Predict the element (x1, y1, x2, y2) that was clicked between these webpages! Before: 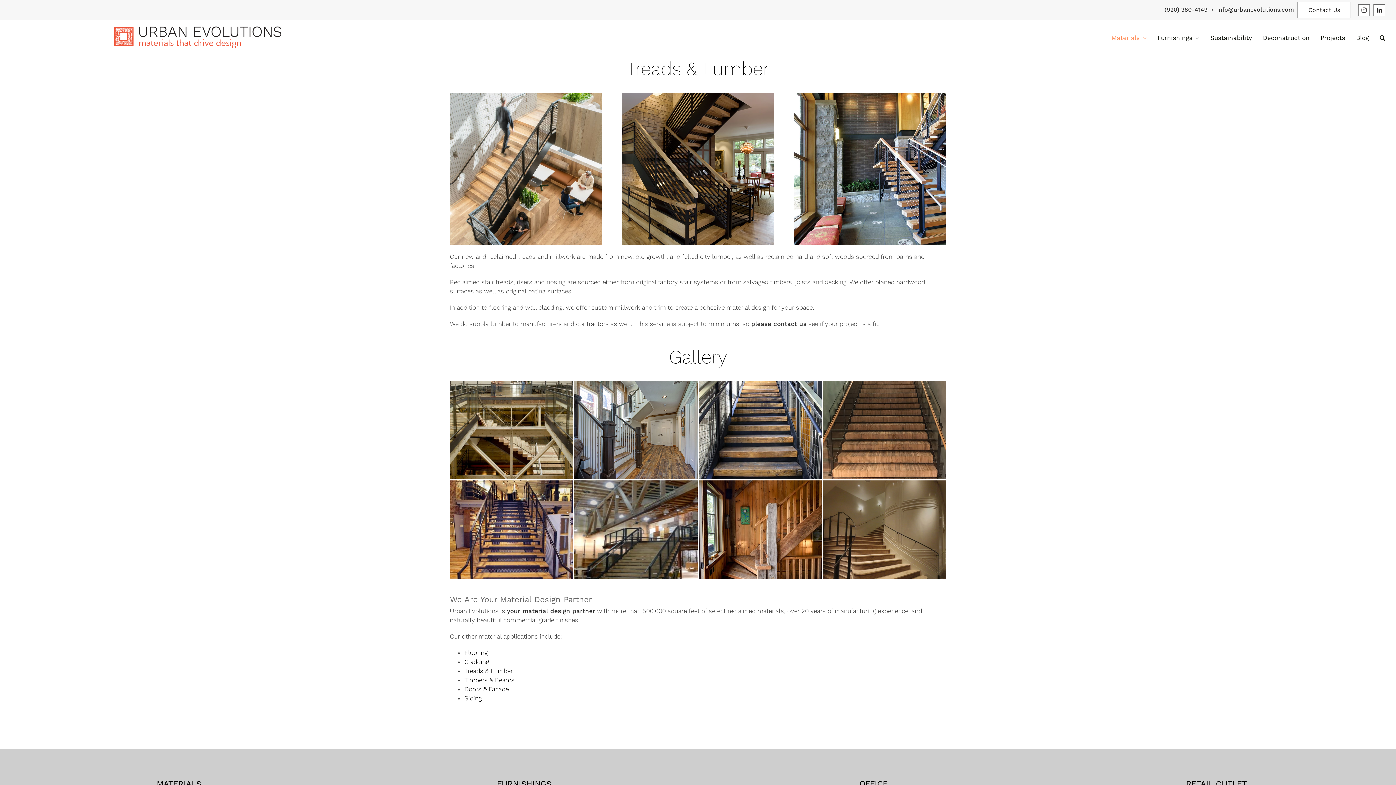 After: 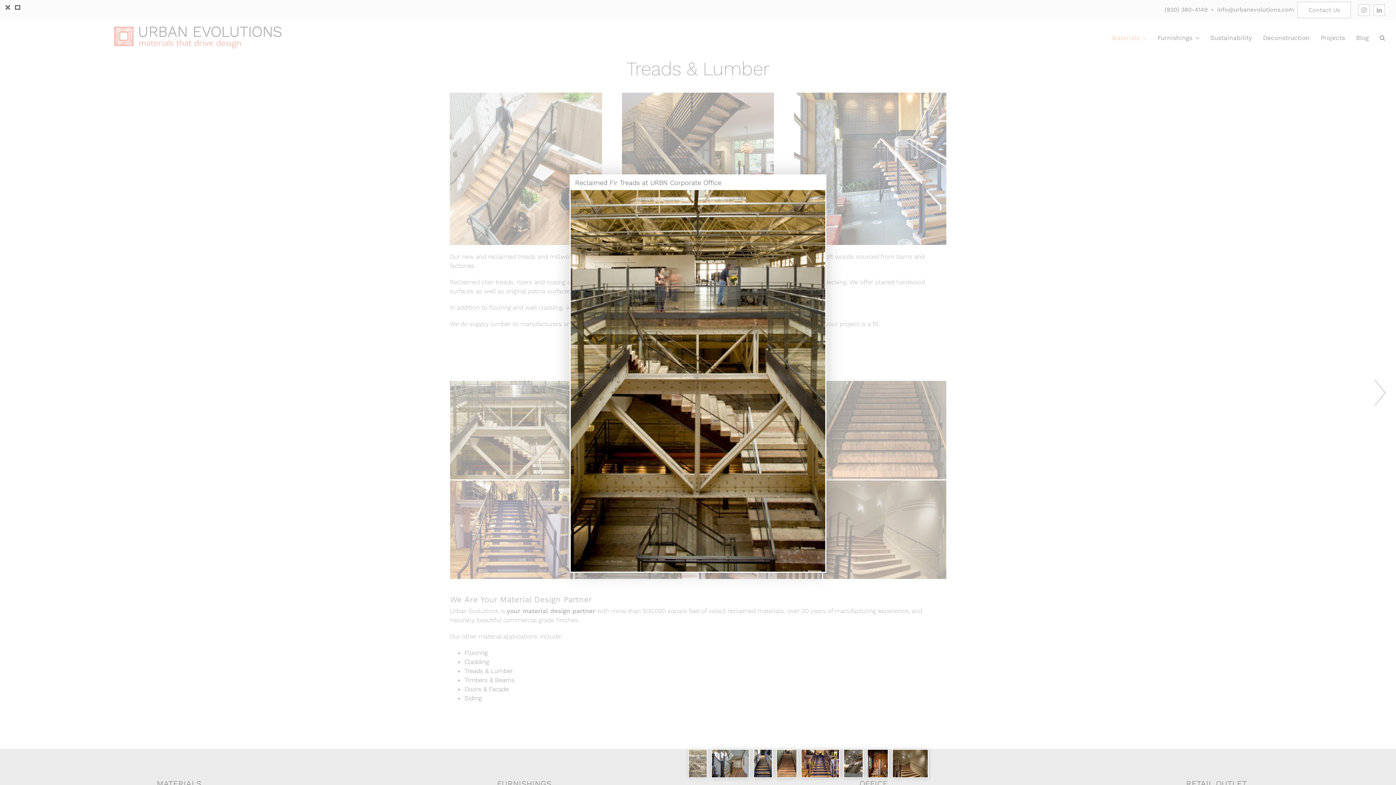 Action: bbox: (450, 381, 573, 479)